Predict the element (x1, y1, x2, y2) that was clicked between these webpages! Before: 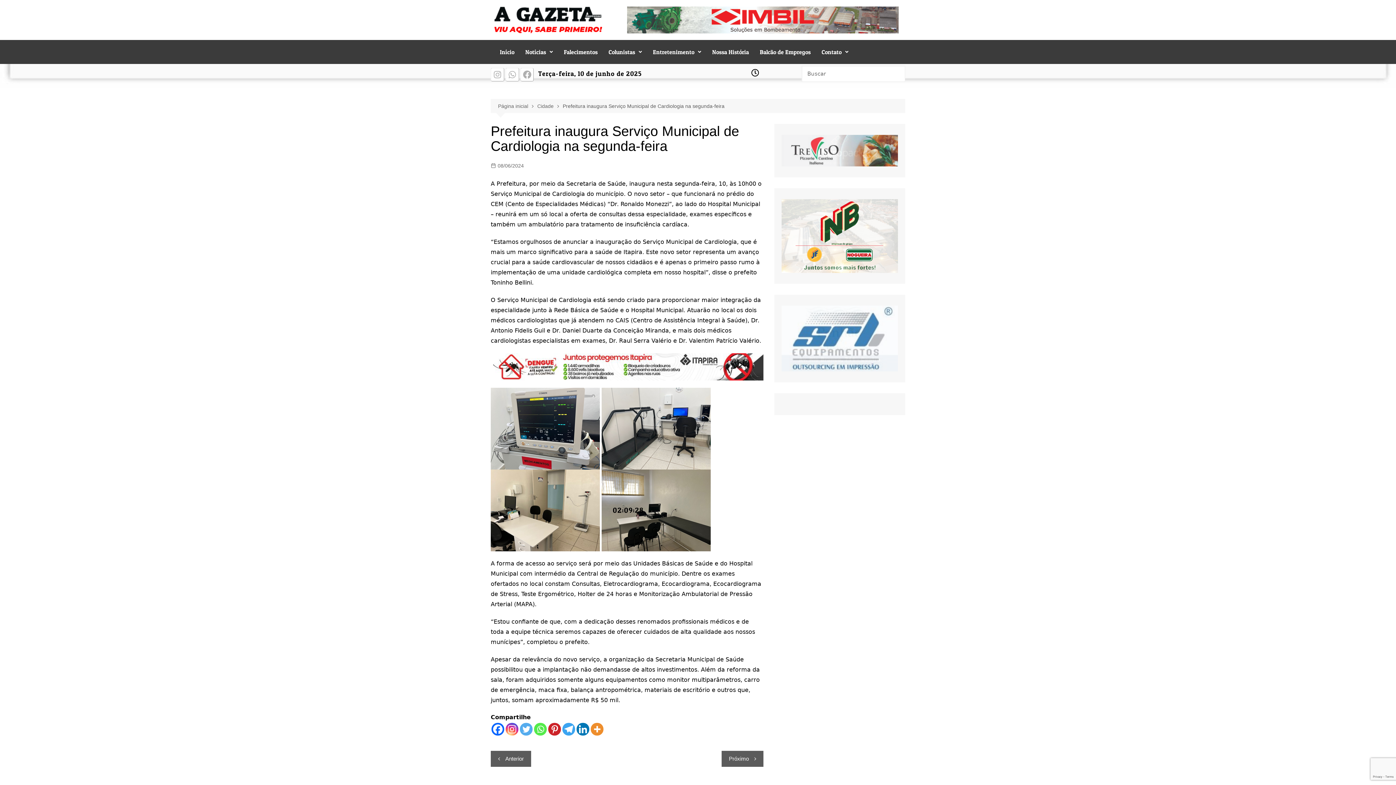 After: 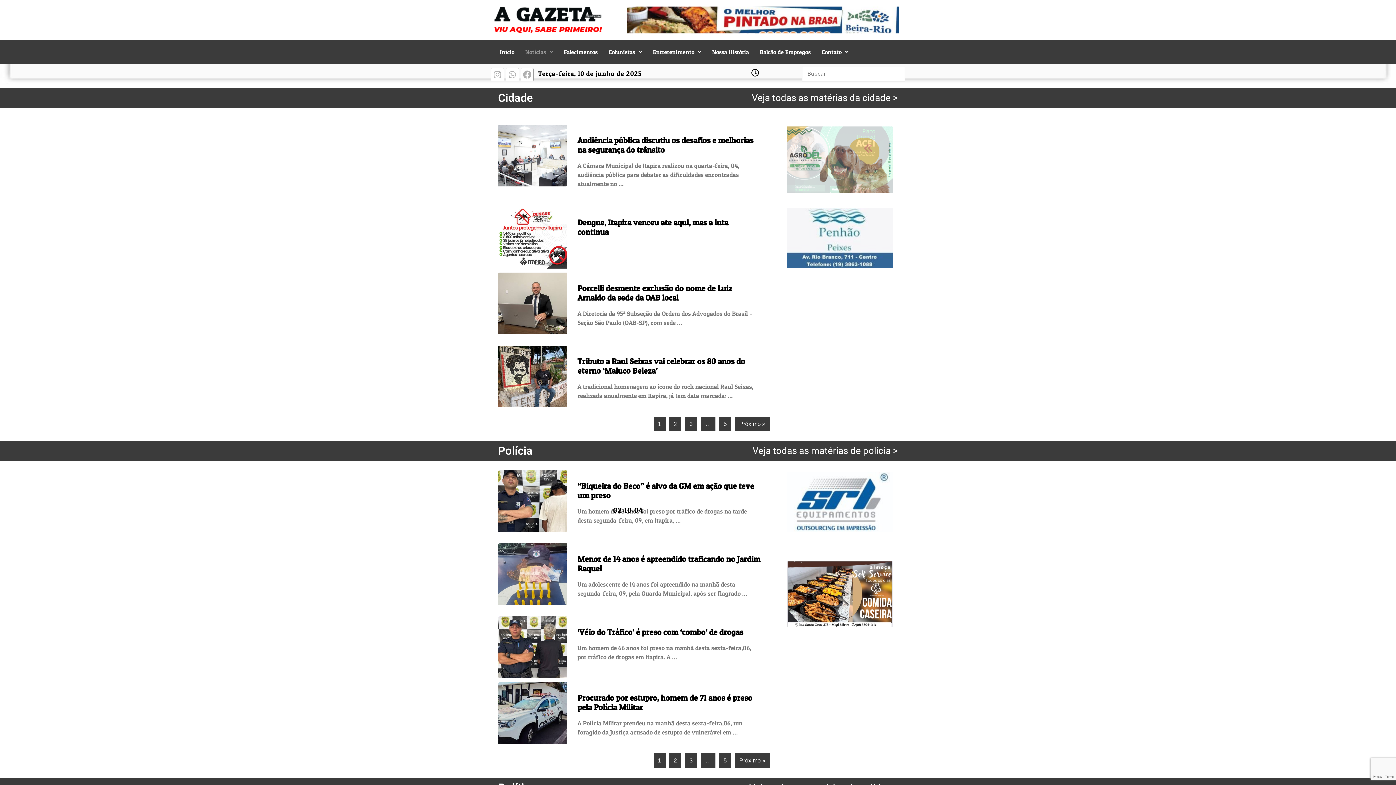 Action: bbox: (520, 43, 558, 60) label: Notícias